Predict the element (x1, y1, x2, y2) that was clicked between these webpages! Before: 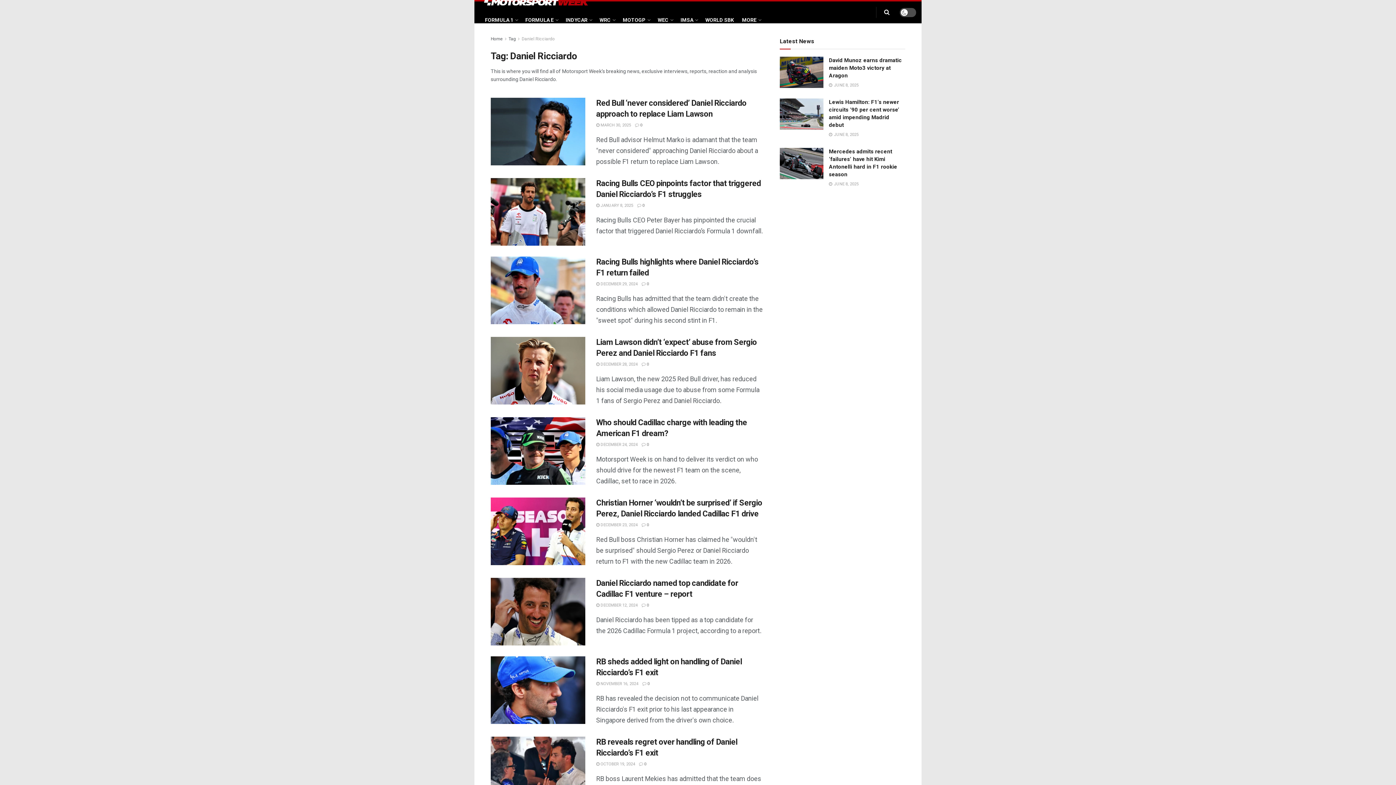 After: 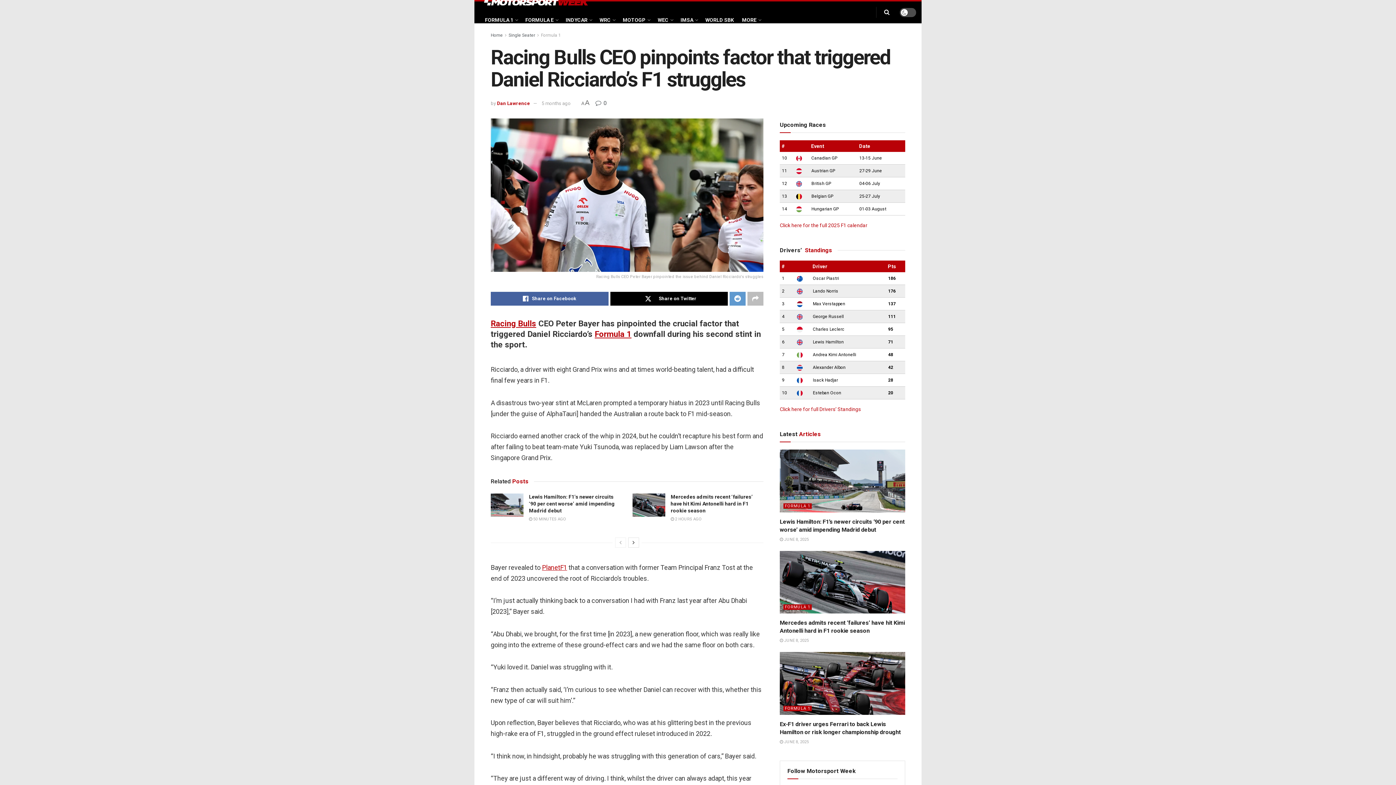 Action: bbox: (637, 203, 644, 208) label:  0